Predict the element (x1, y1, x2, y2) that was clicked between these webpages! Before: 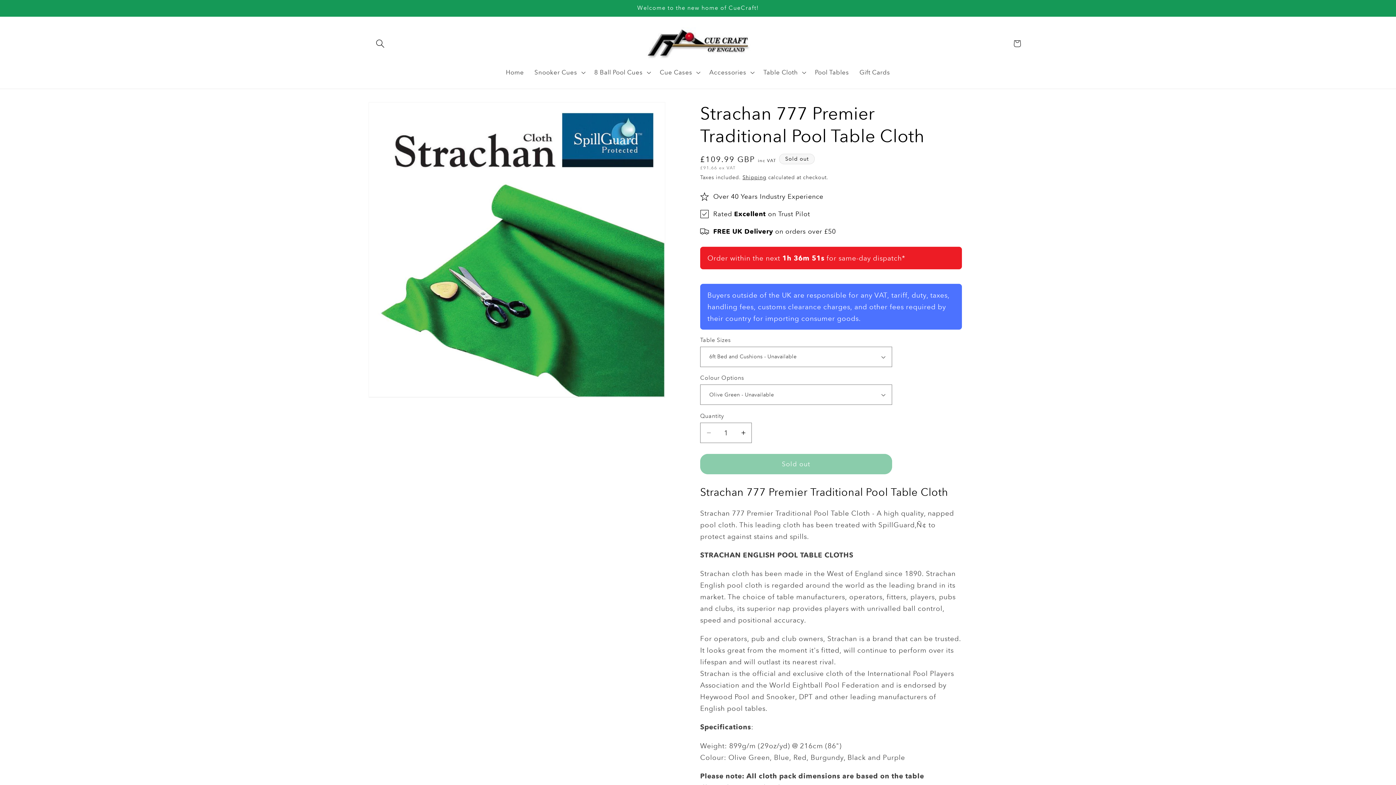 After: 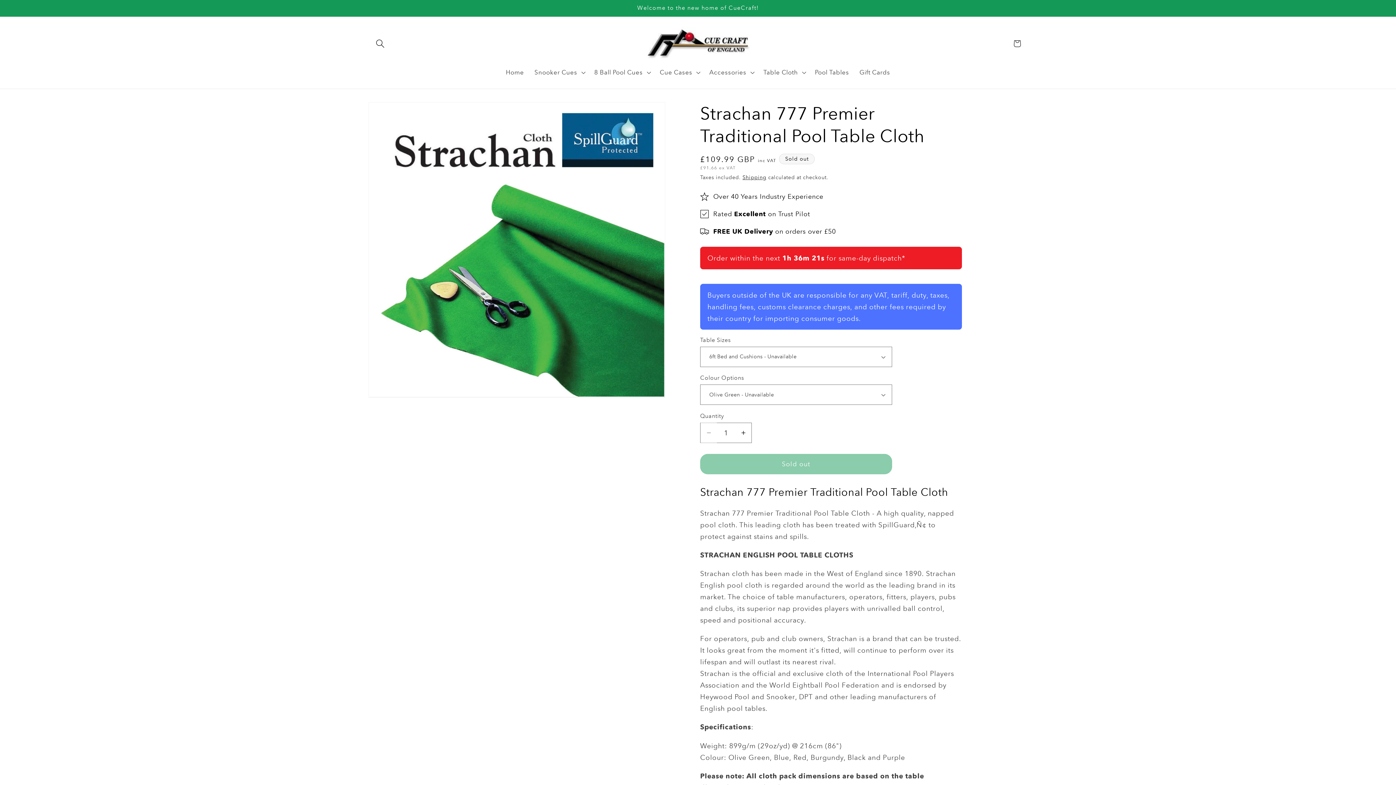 Action: bbox: (700, 422, 717, 443) label: Decrease quantity for Strachan 777 Premier Traditional Pool Table Cloth